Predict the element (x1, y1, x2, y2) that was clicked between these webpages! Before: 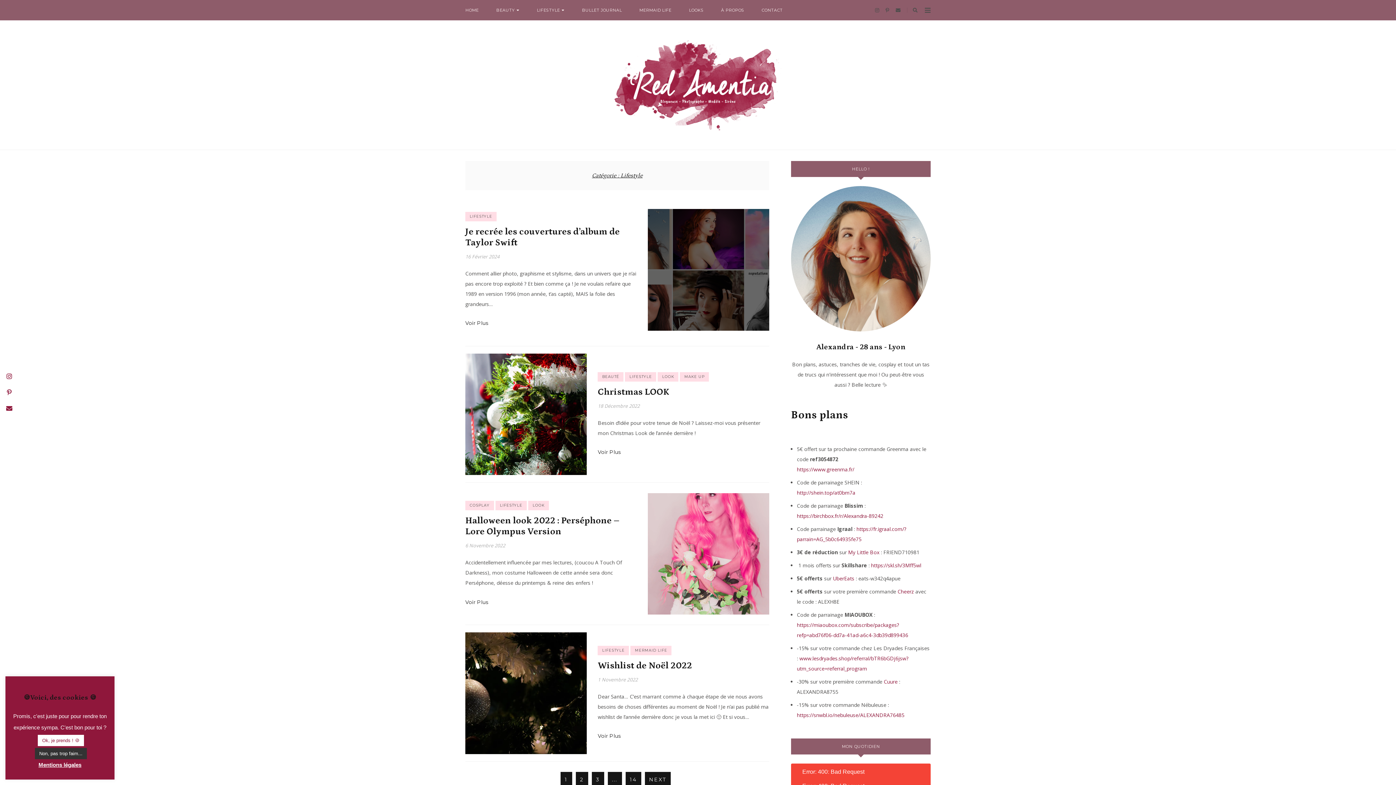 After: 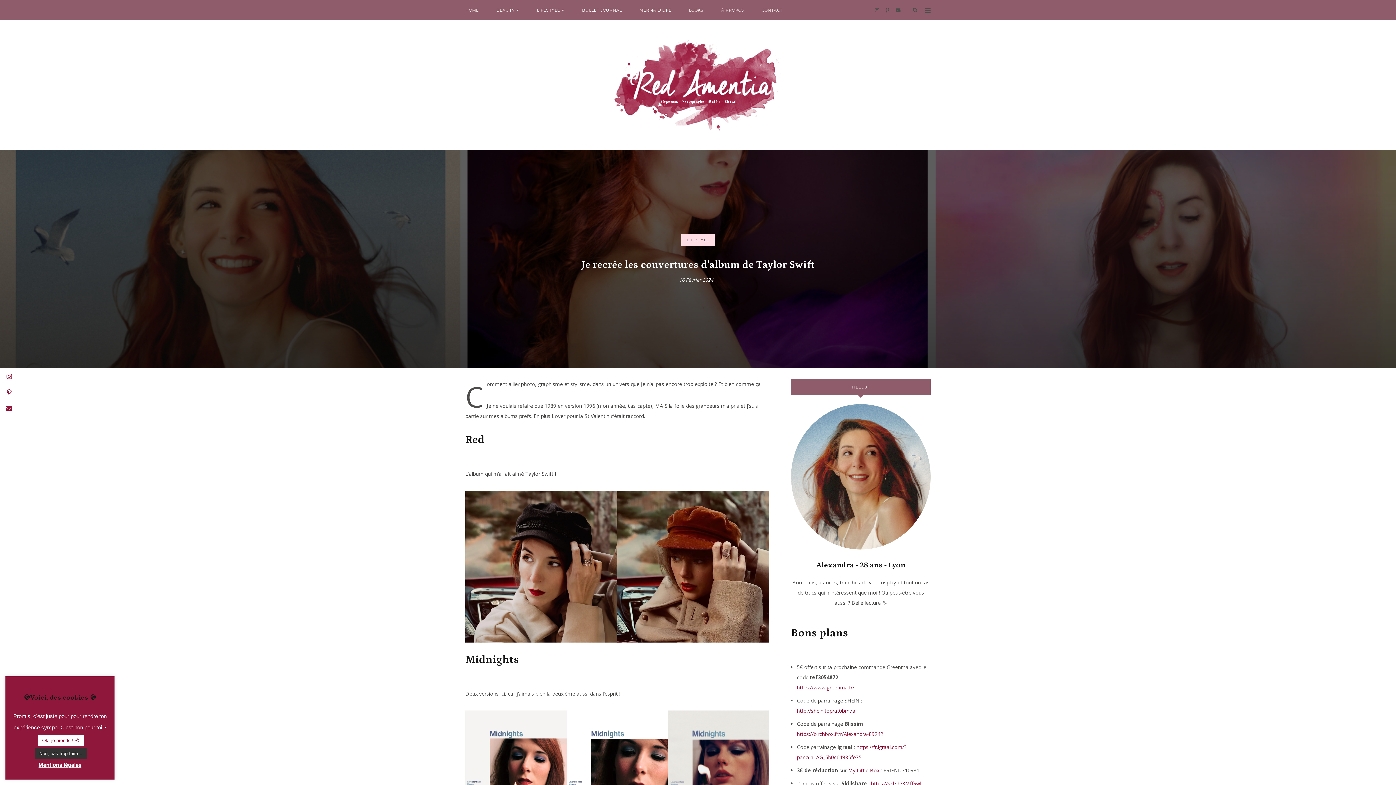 Action: label: Voir Plus bbox: (465, 320, 488, 326)